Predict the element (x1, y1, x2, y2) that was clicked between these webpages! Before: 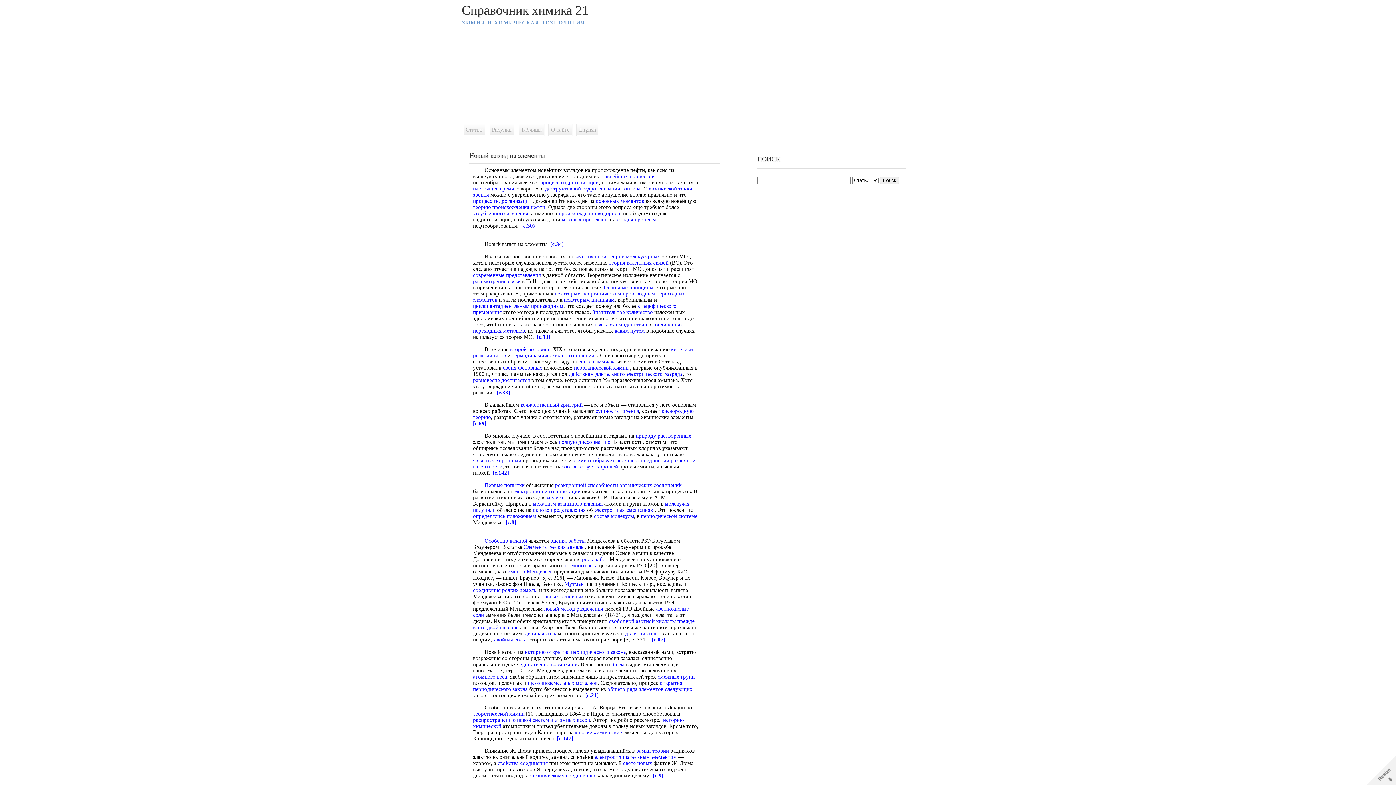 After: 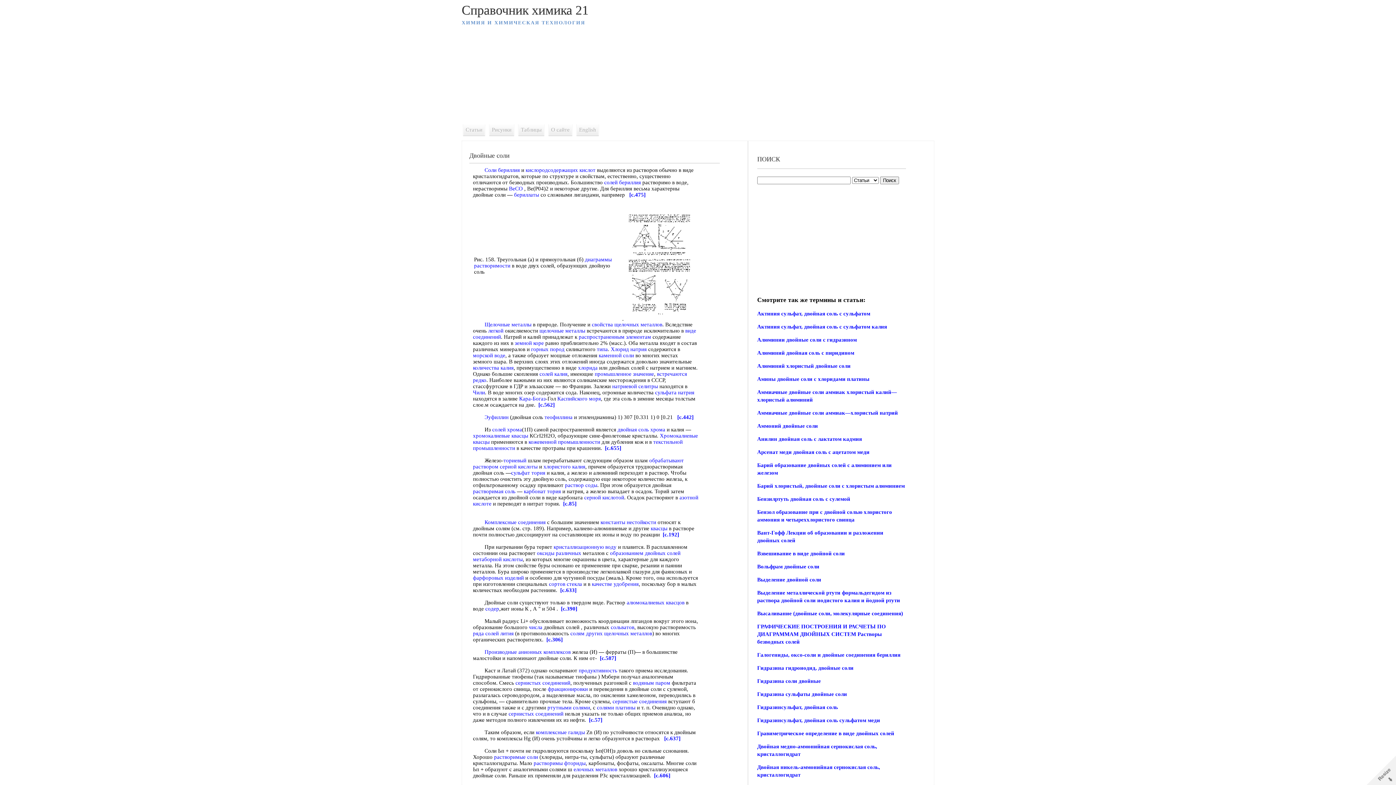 Action: bbox: (487, 624, 518, 630) label: двойная соль